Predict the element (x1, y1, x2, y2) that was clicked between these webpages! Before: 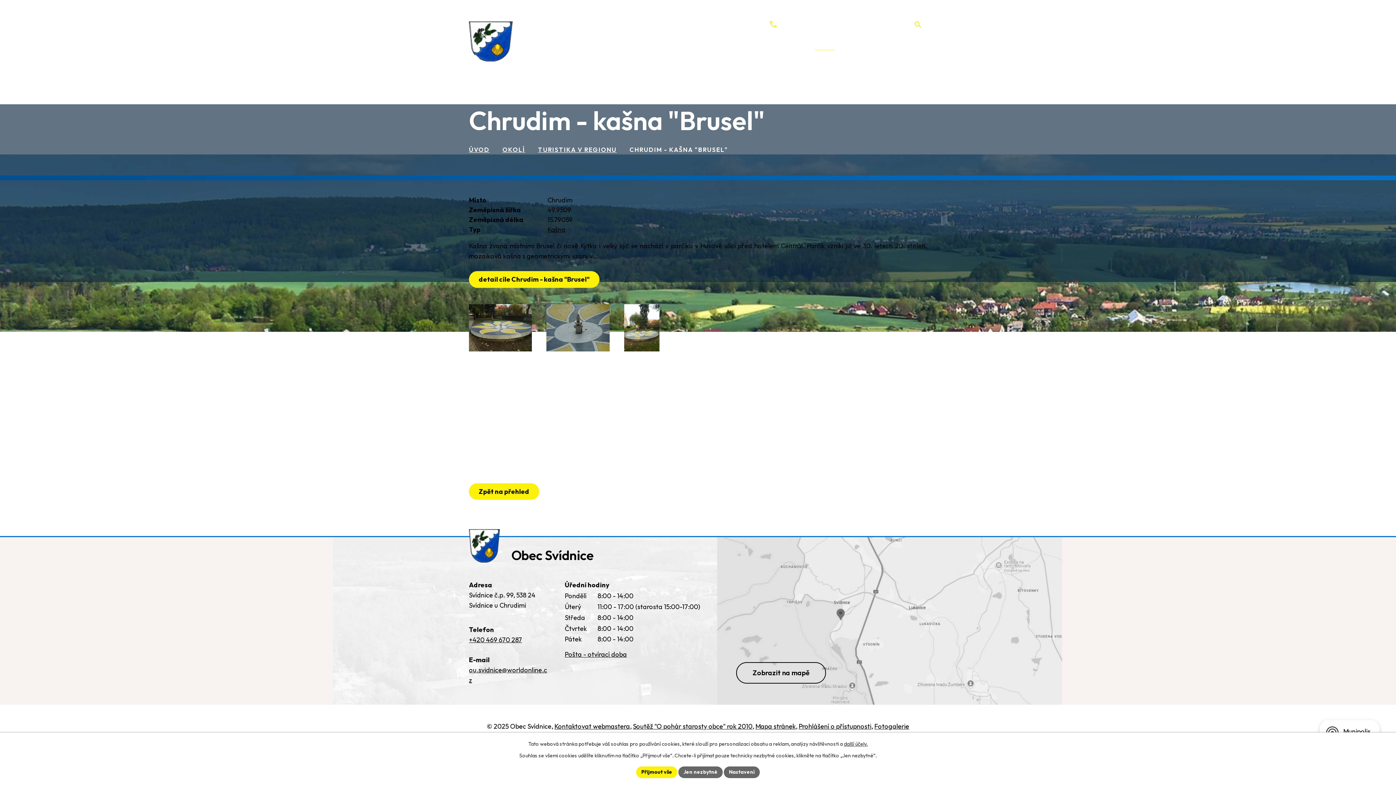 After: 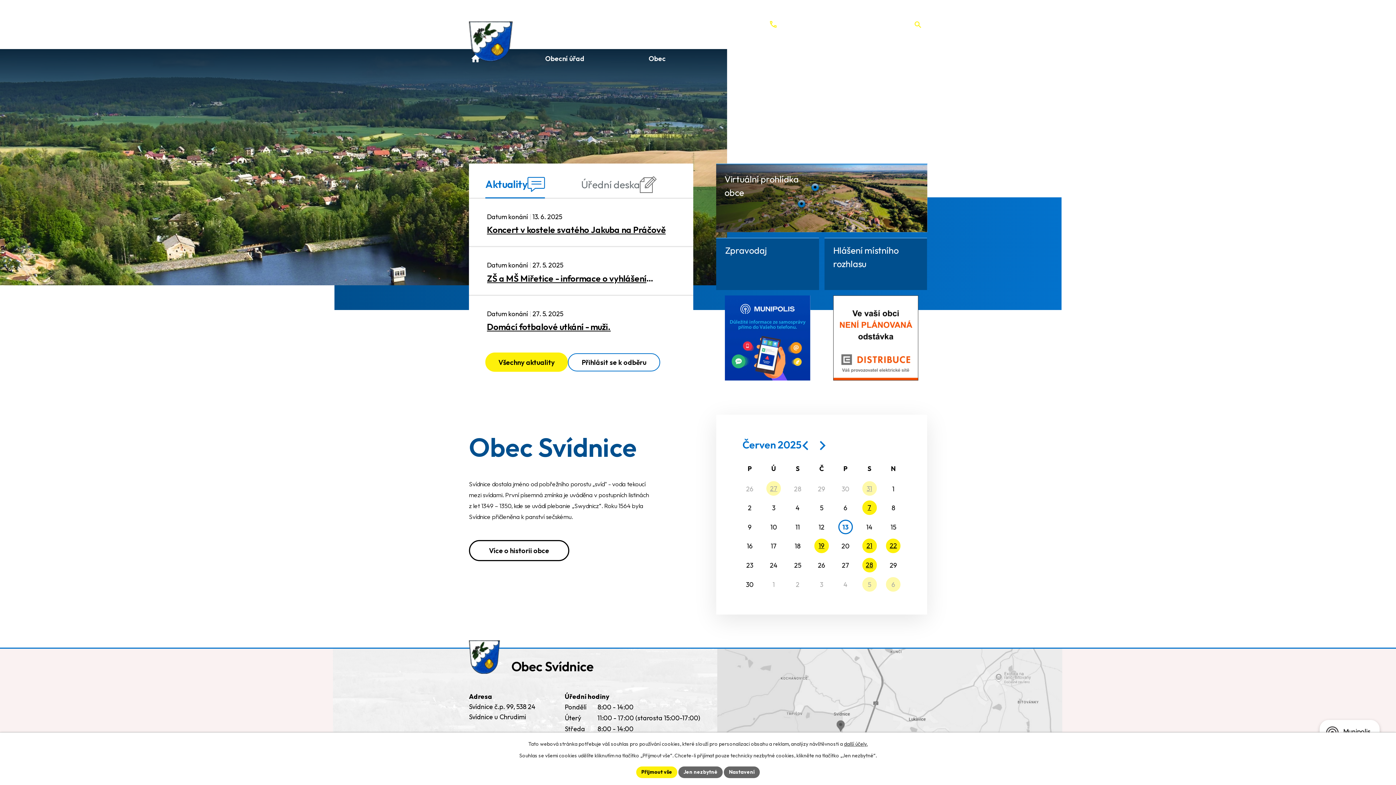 Action: label: Úvod bbox: (469, 48, 482, 68)